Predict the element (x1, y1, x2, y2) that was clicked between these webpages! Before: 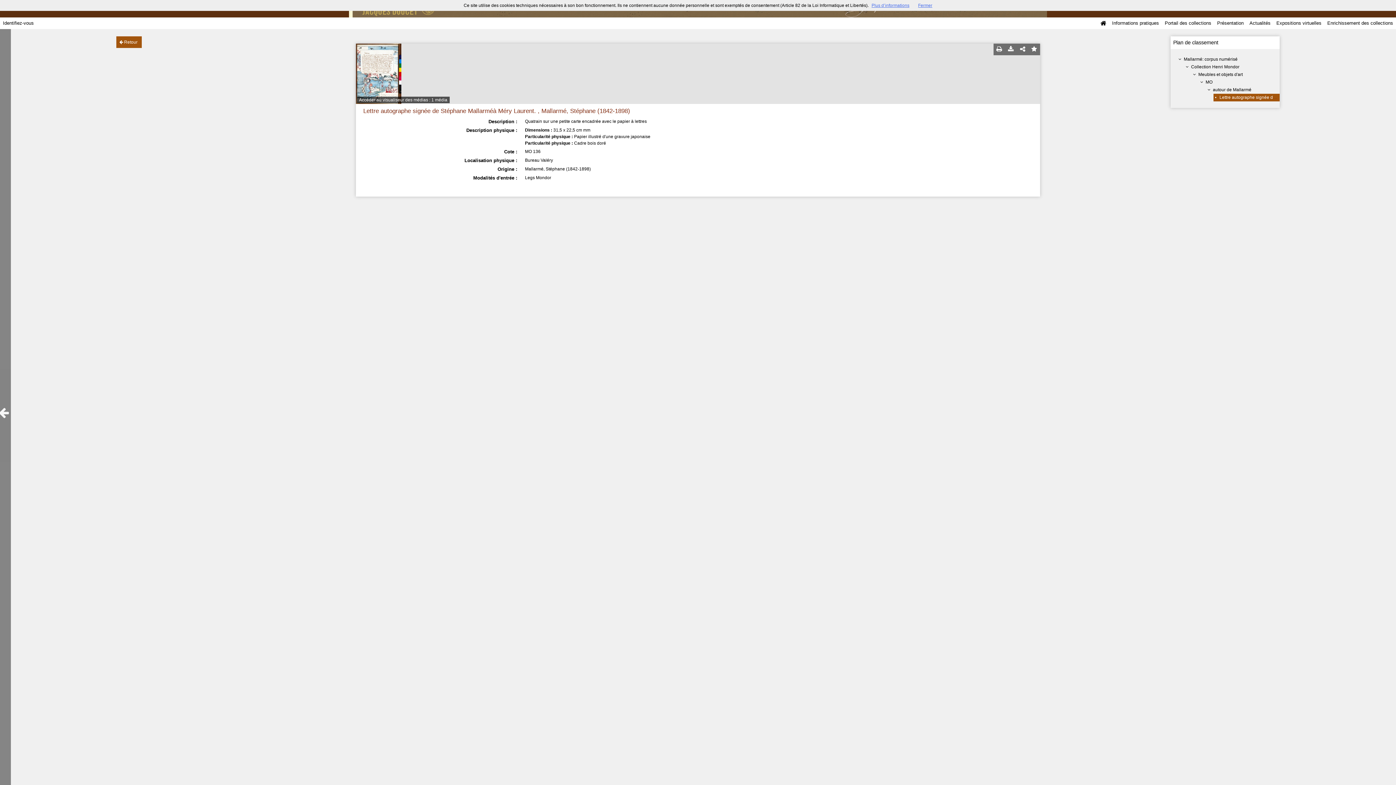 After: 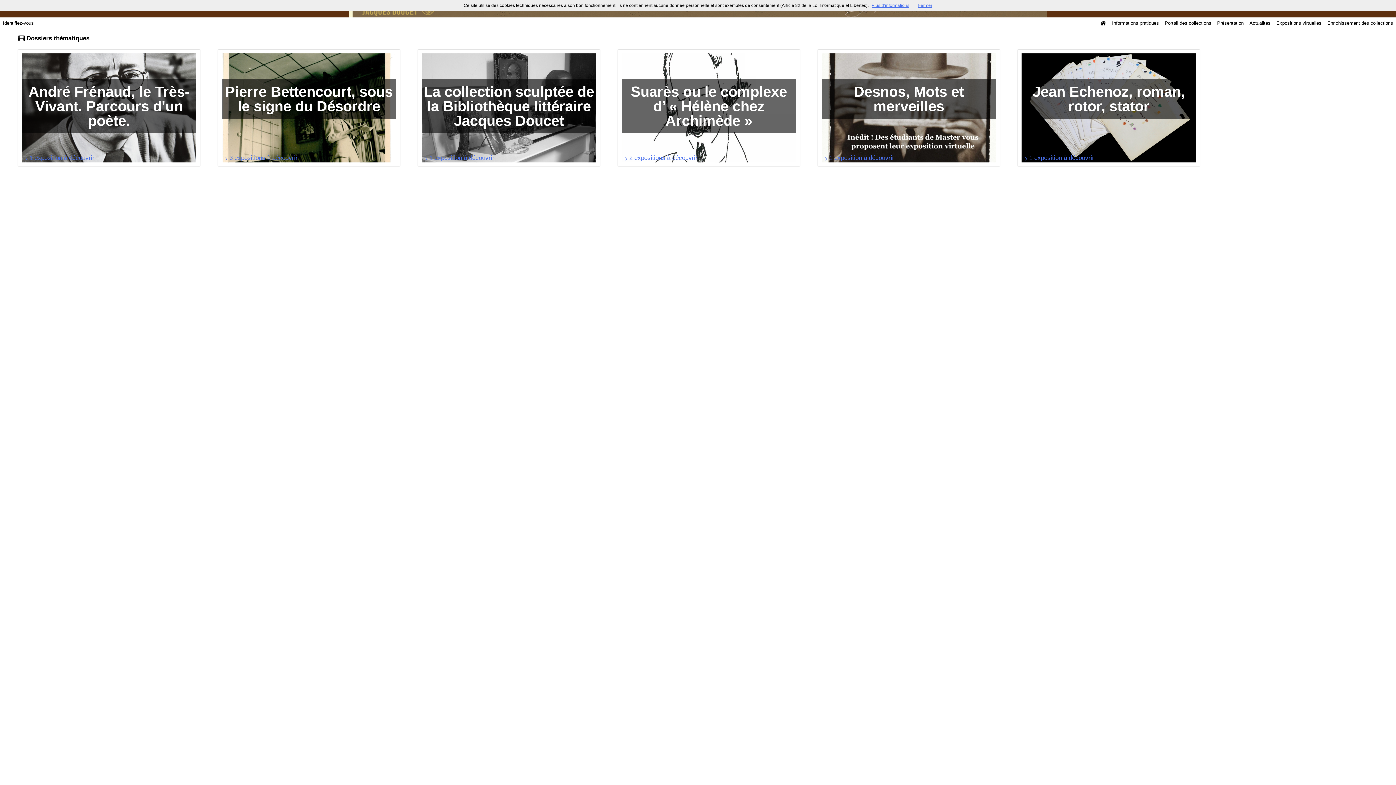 Action: bbox: (1273, 17, 1324, 29) label: Expositions virtuelles